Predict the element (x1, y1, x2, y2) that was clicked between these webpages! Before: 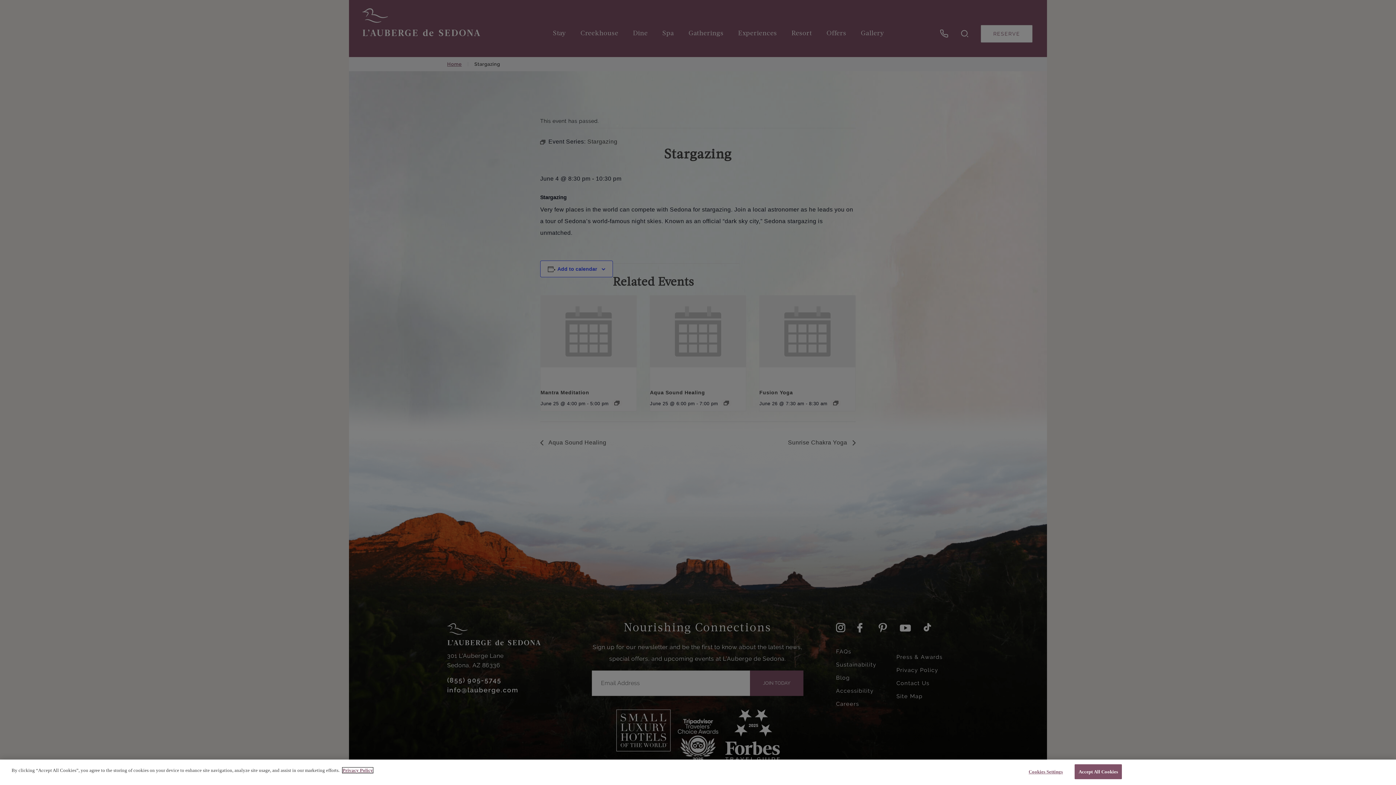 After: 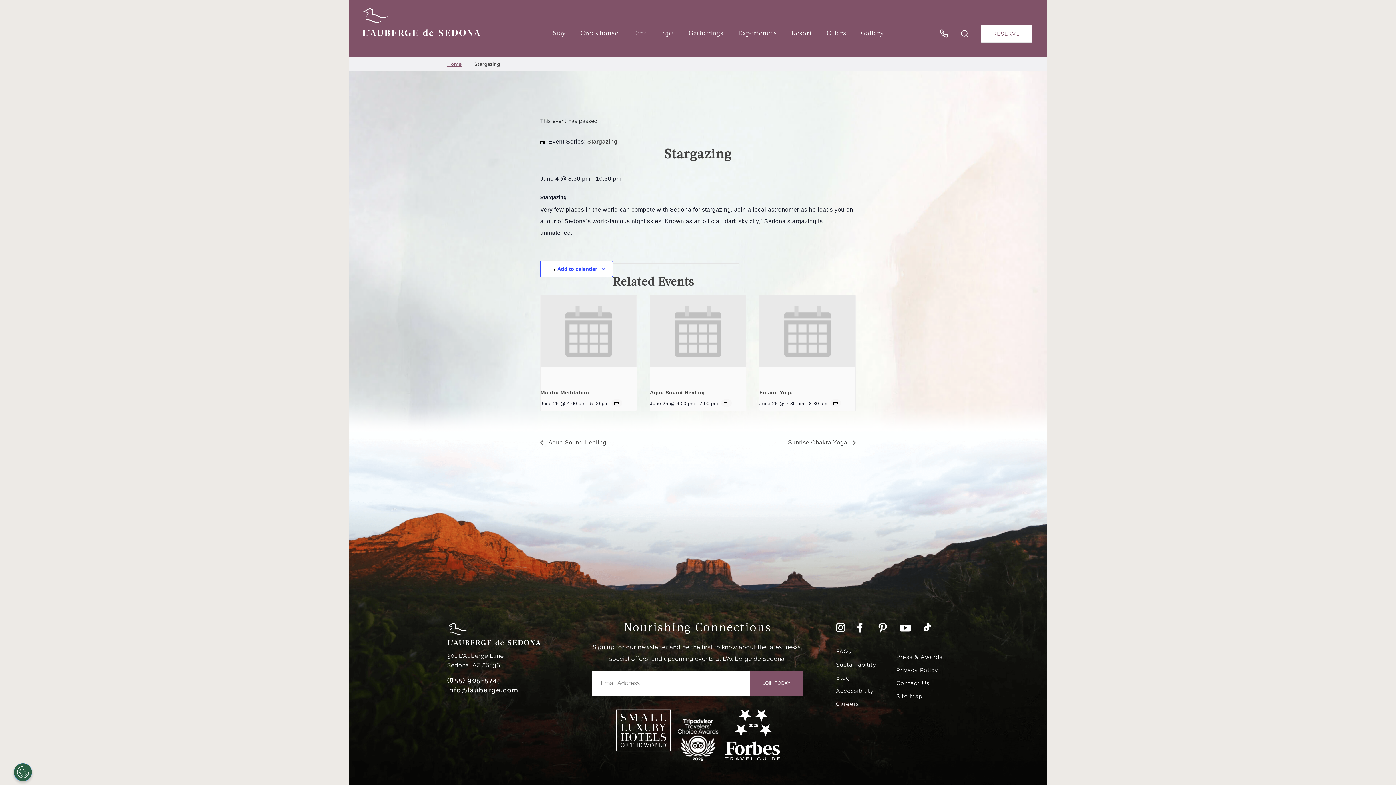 Action: bbox: (1074, 764, 1122, 779) label: Accept All Cookies